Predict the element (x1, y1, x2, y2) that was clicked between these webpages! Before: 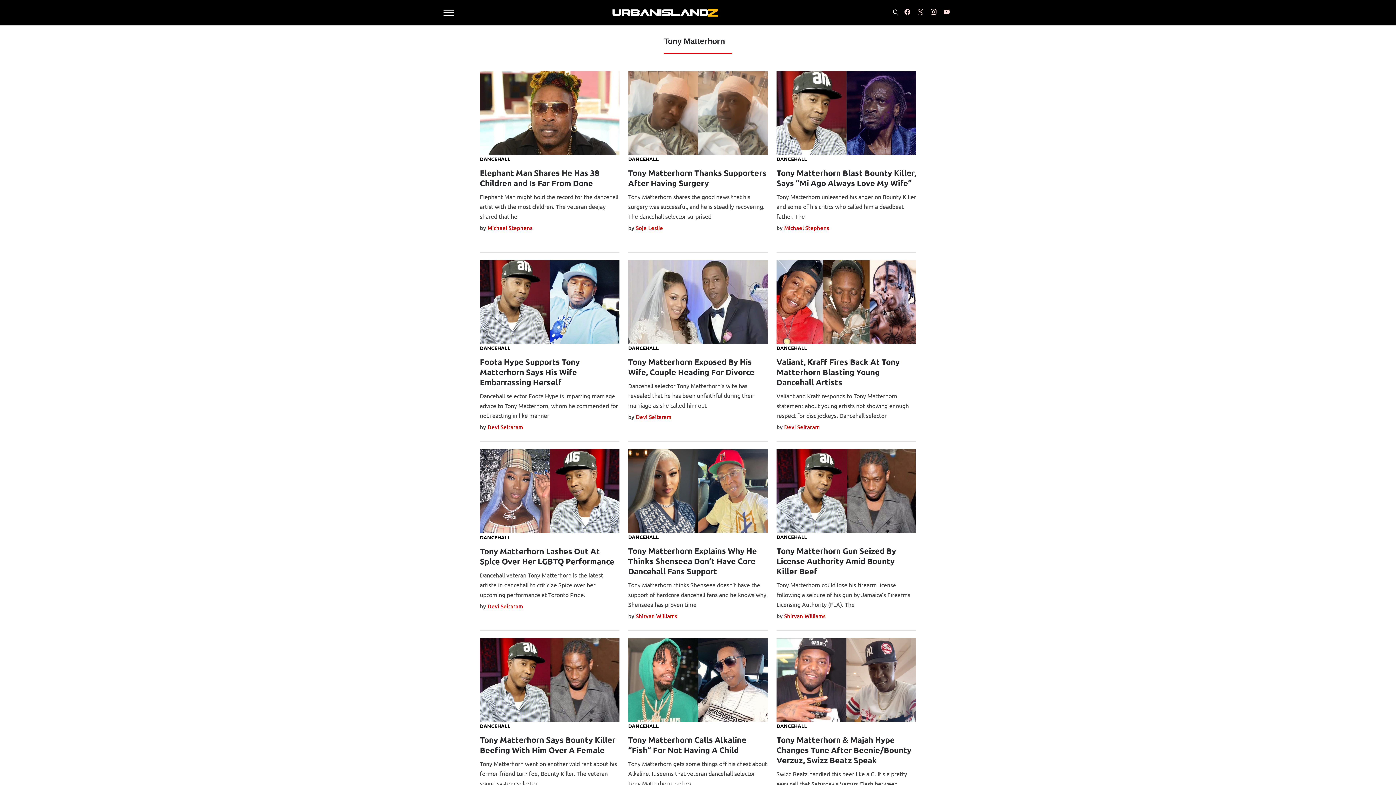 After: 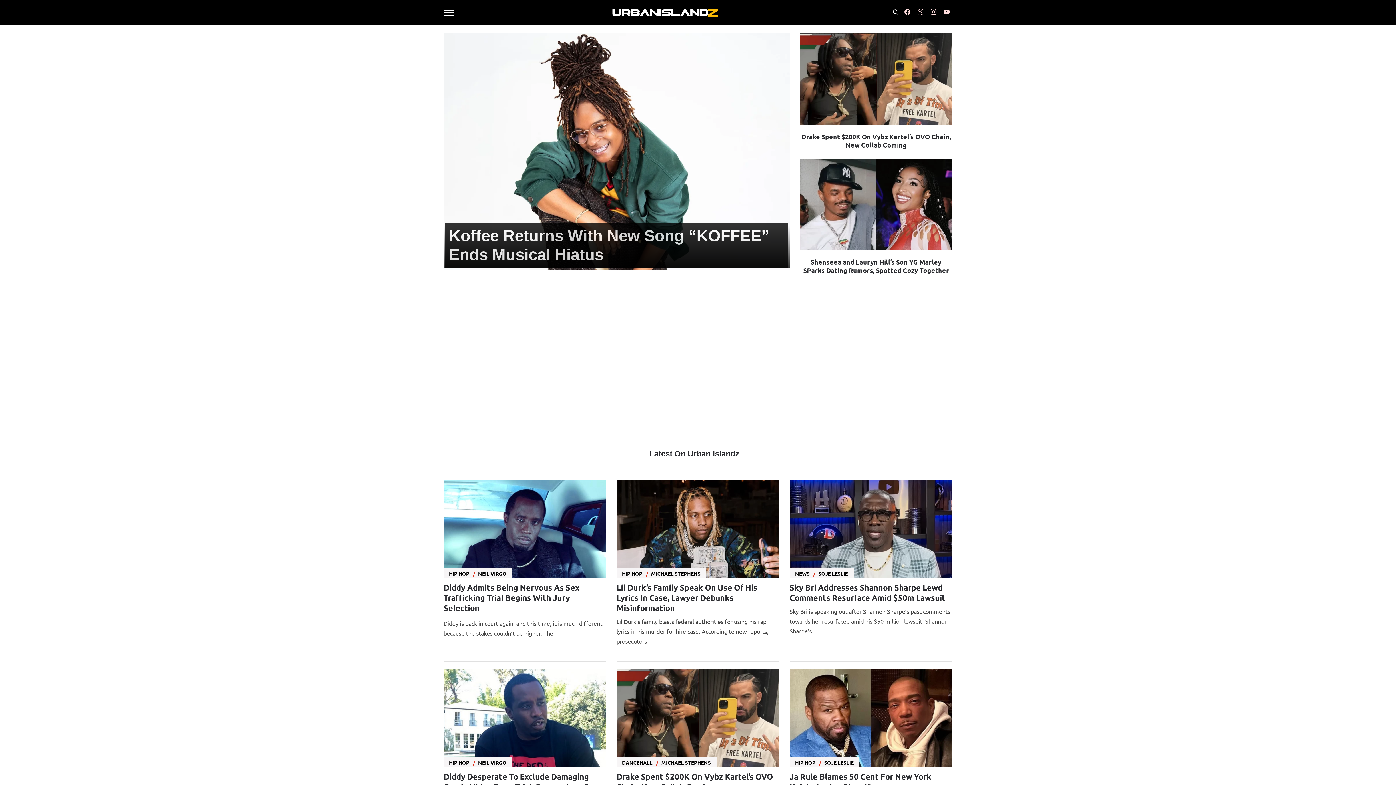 Action: bbox: (610, 4, 719, 20)